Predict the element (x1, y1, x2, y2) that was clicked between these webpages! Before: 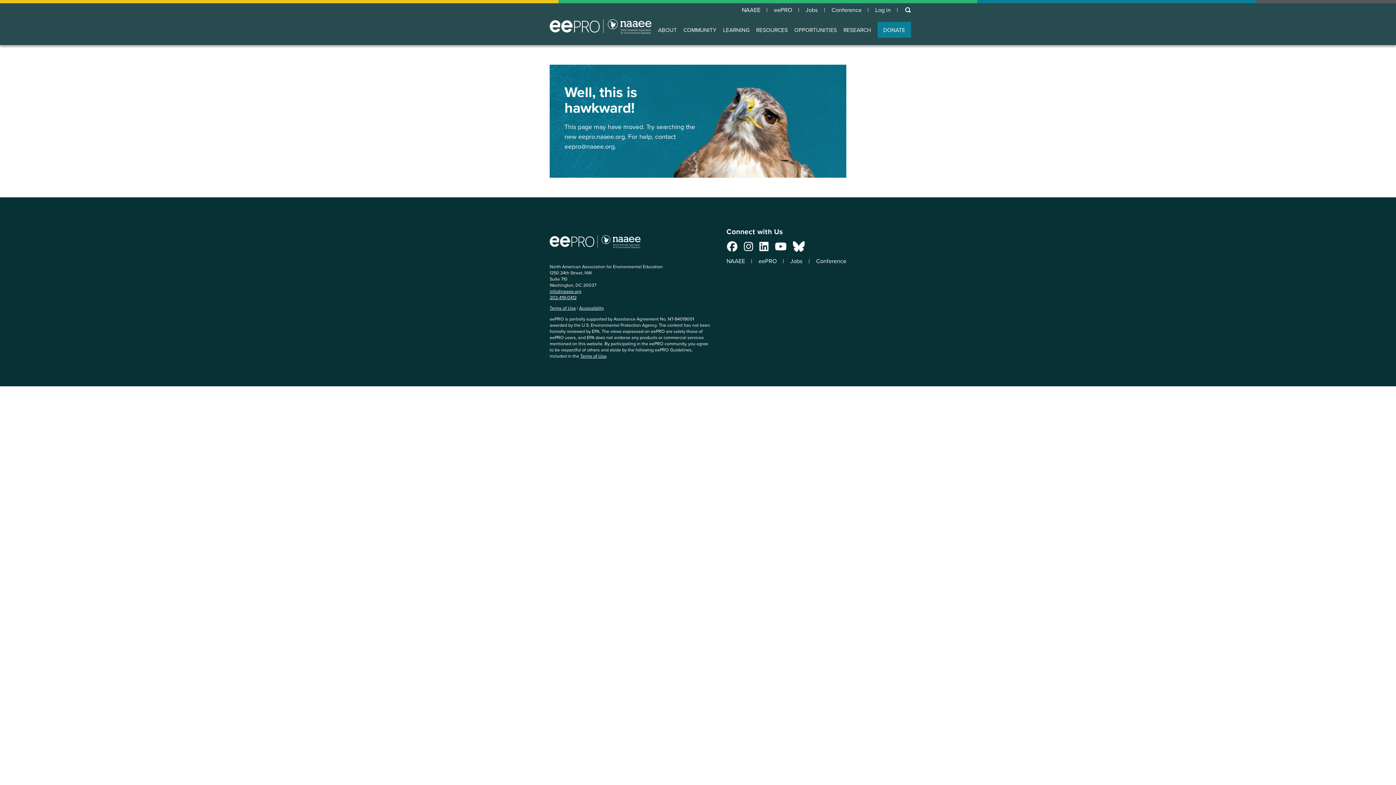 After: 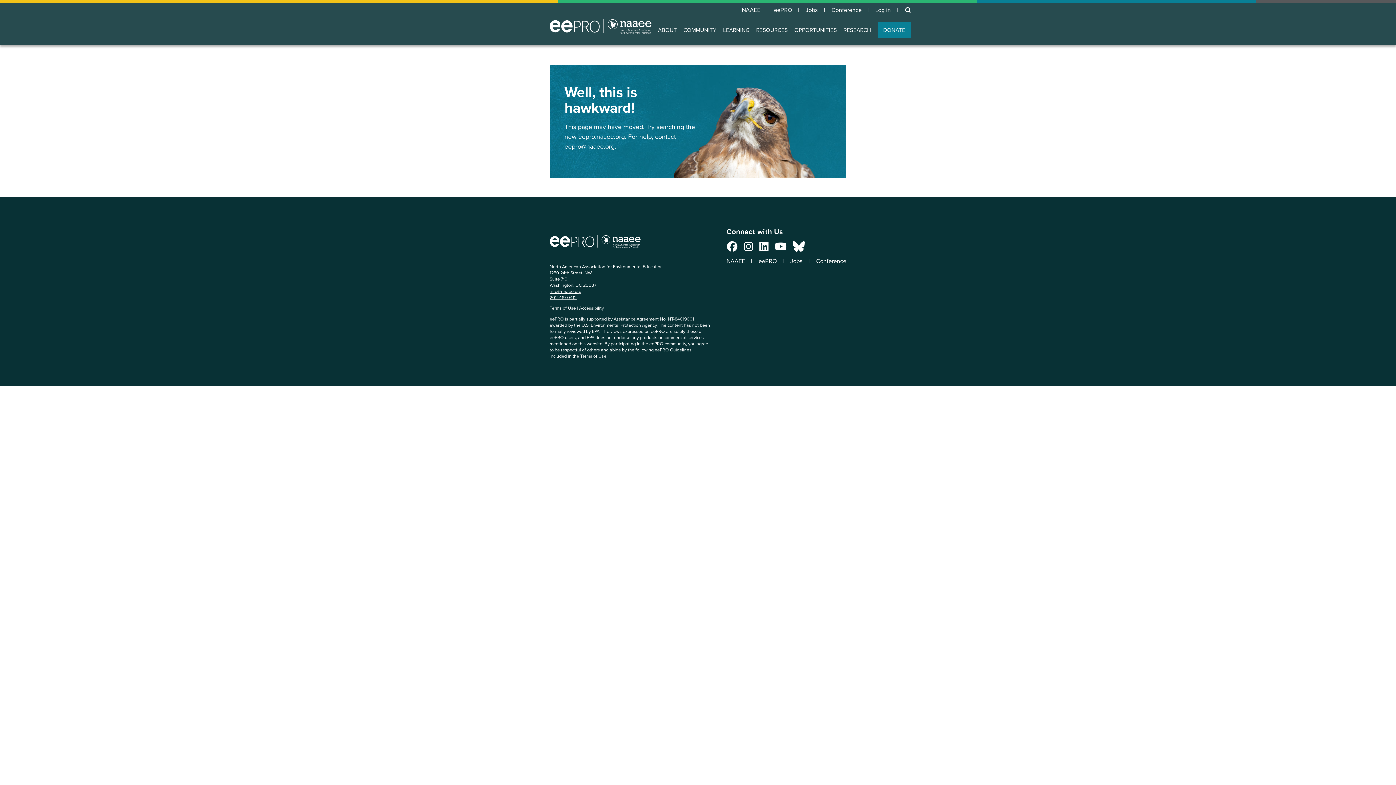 Action: label: Connect with us on Facebook bbox: (727, 244, 737, 252)